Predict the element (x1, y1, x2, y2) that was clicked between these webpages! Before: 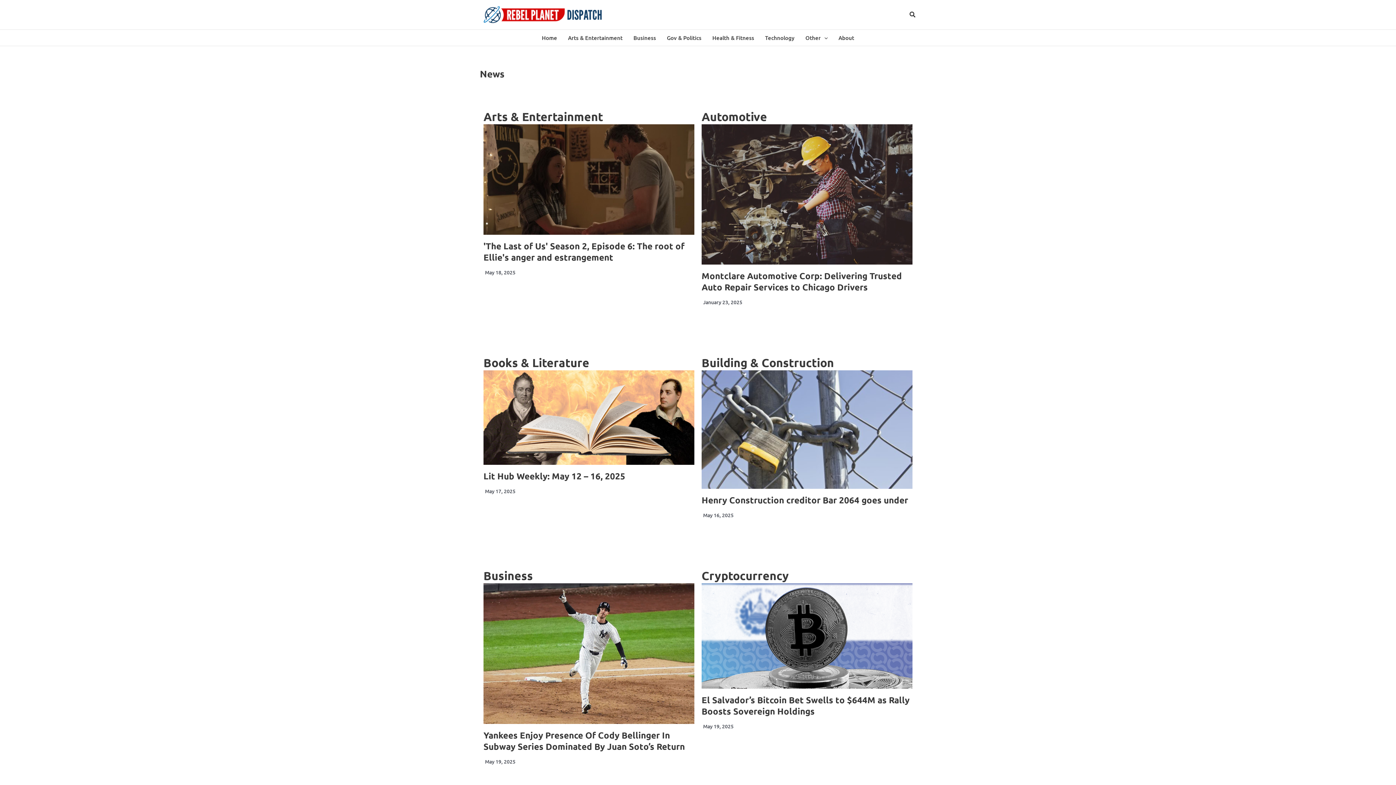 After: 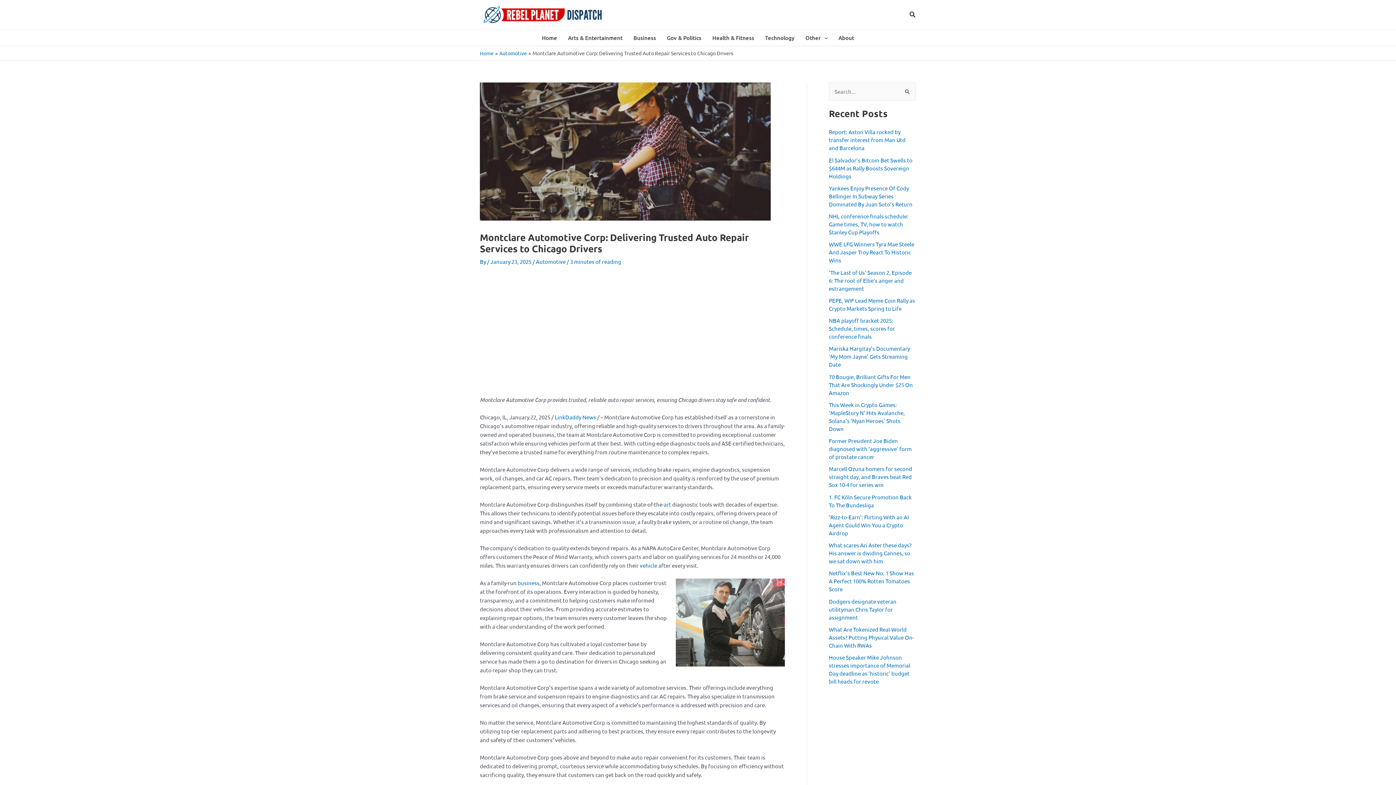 Action: label: Montclare Automotive Corp: Delivering Trusted Auto Repair Services to Chicago Drivers bbox: (701, 270, 902, 292)